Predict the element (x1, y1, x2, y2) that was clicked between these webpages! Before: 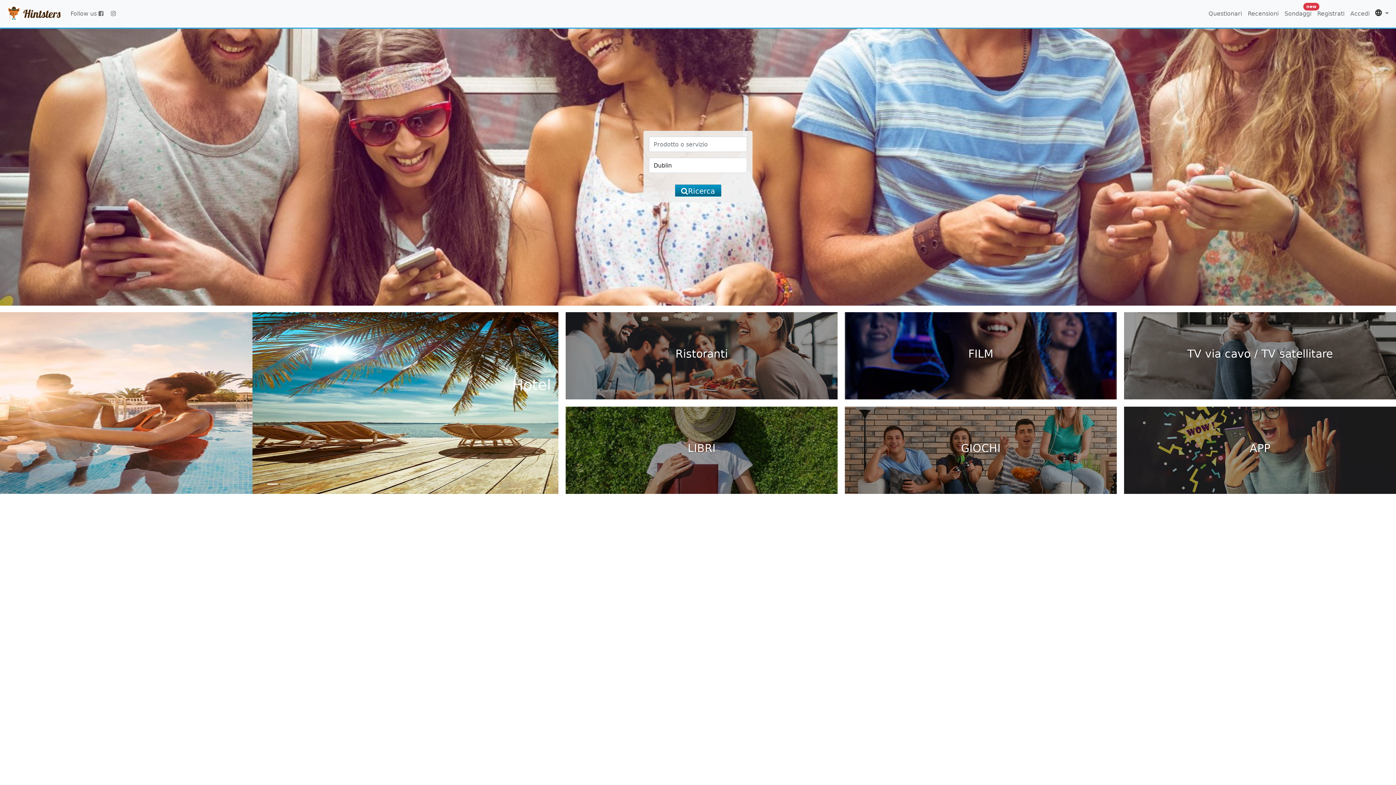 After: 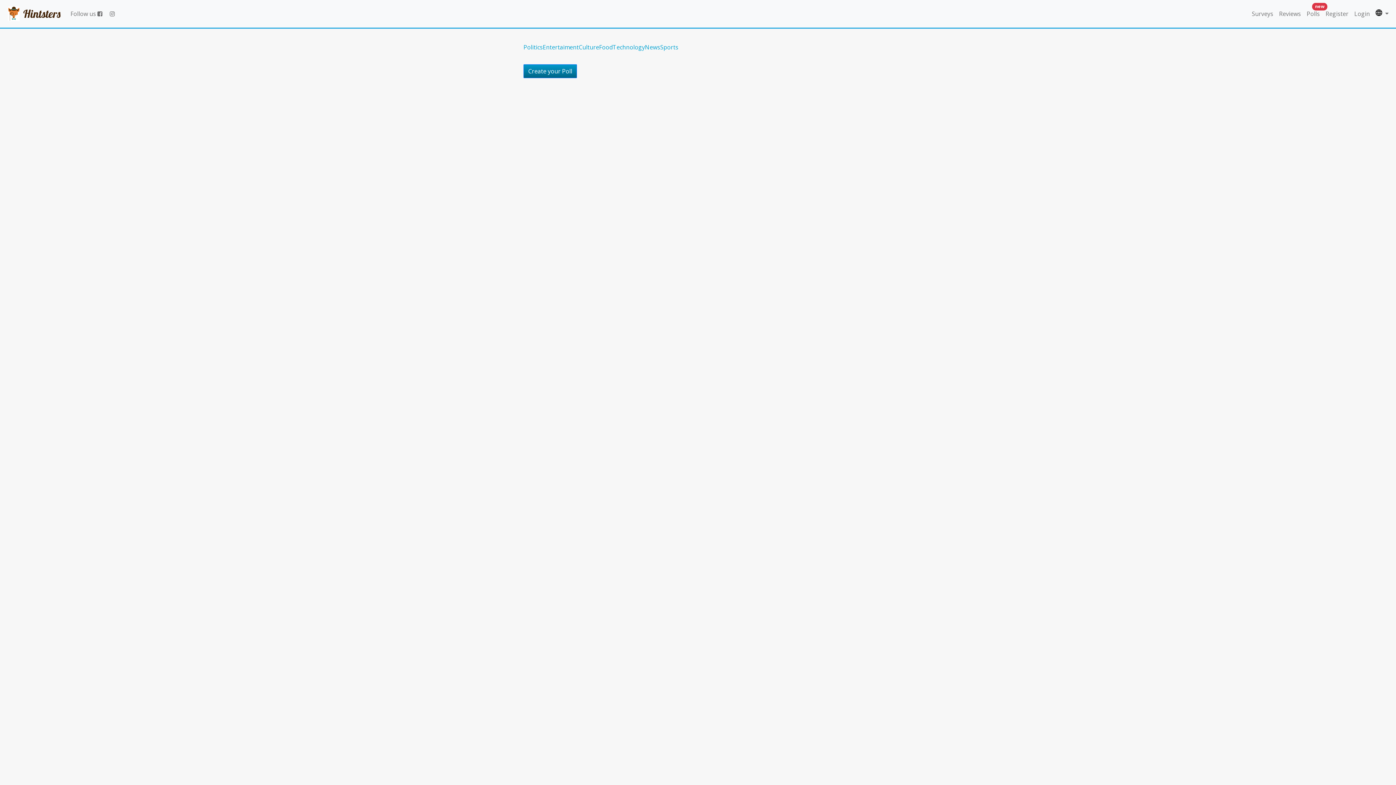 Action: bbox: (1281, 6, 1314, 21) label: Sondaggi
new